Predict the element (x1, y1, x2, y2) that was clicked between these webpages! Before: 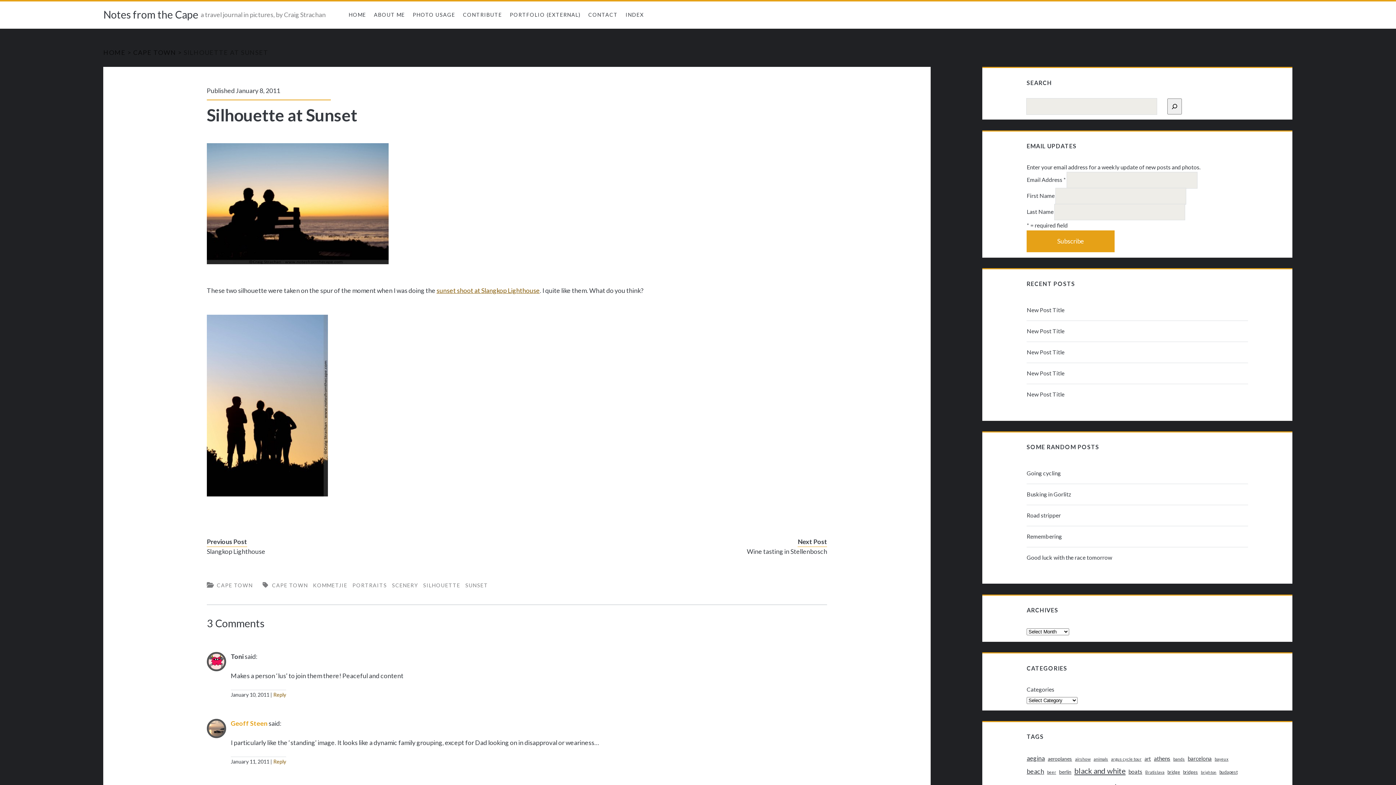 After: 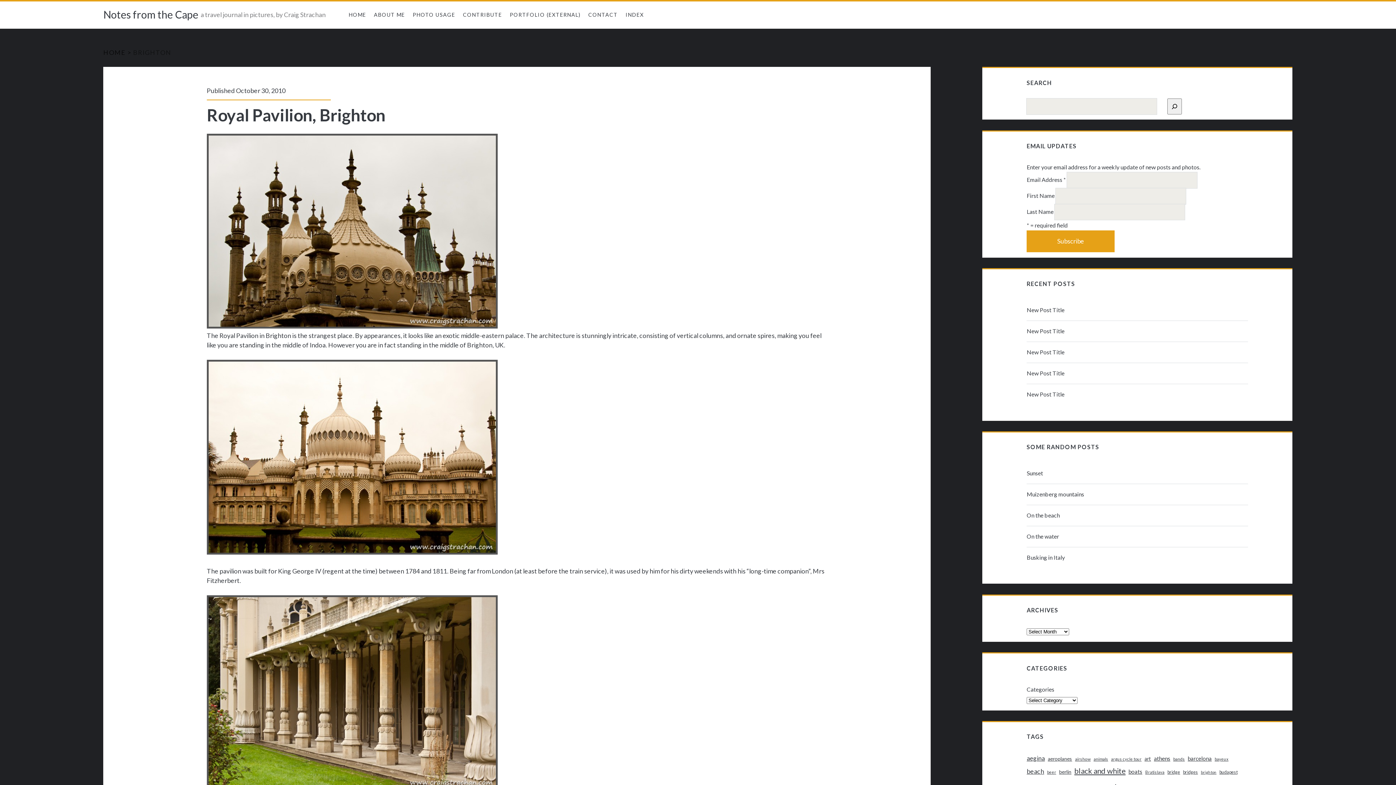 Action: label: brighton (7 items) bbox: (1201, 768, 1216, 775)